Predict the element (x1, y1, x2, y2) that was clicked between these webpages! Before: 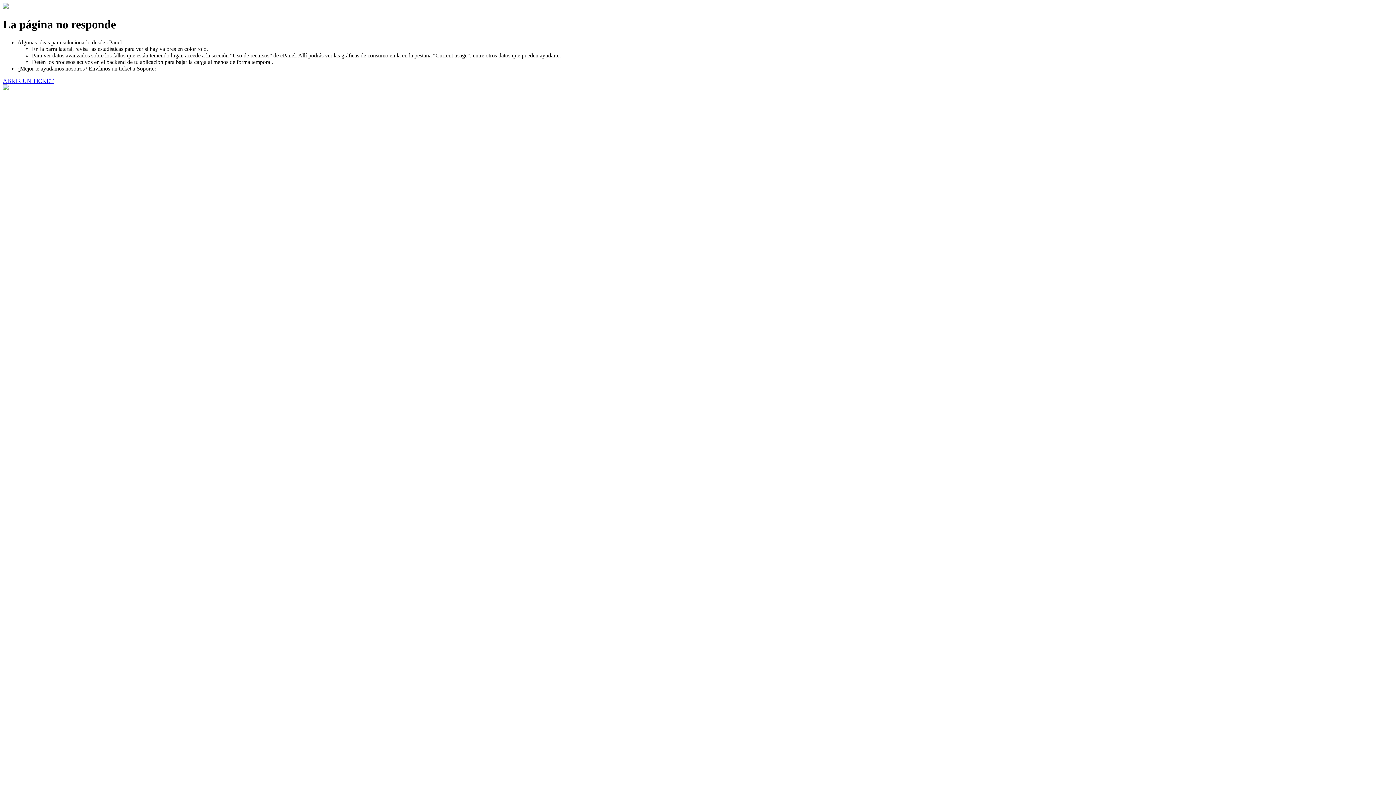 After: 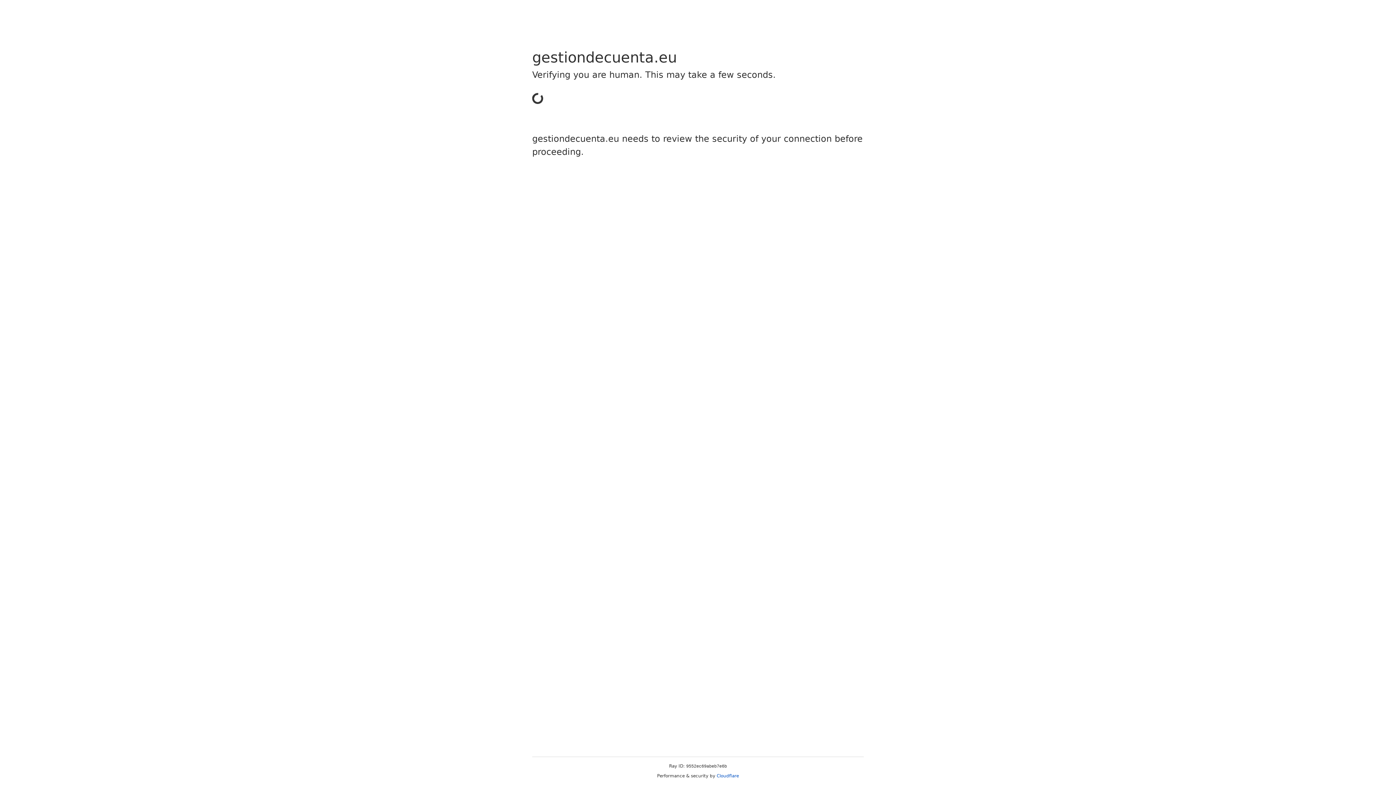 Action: bbox: (2, 77, 53, 83) label: ABRIR UN TICKET